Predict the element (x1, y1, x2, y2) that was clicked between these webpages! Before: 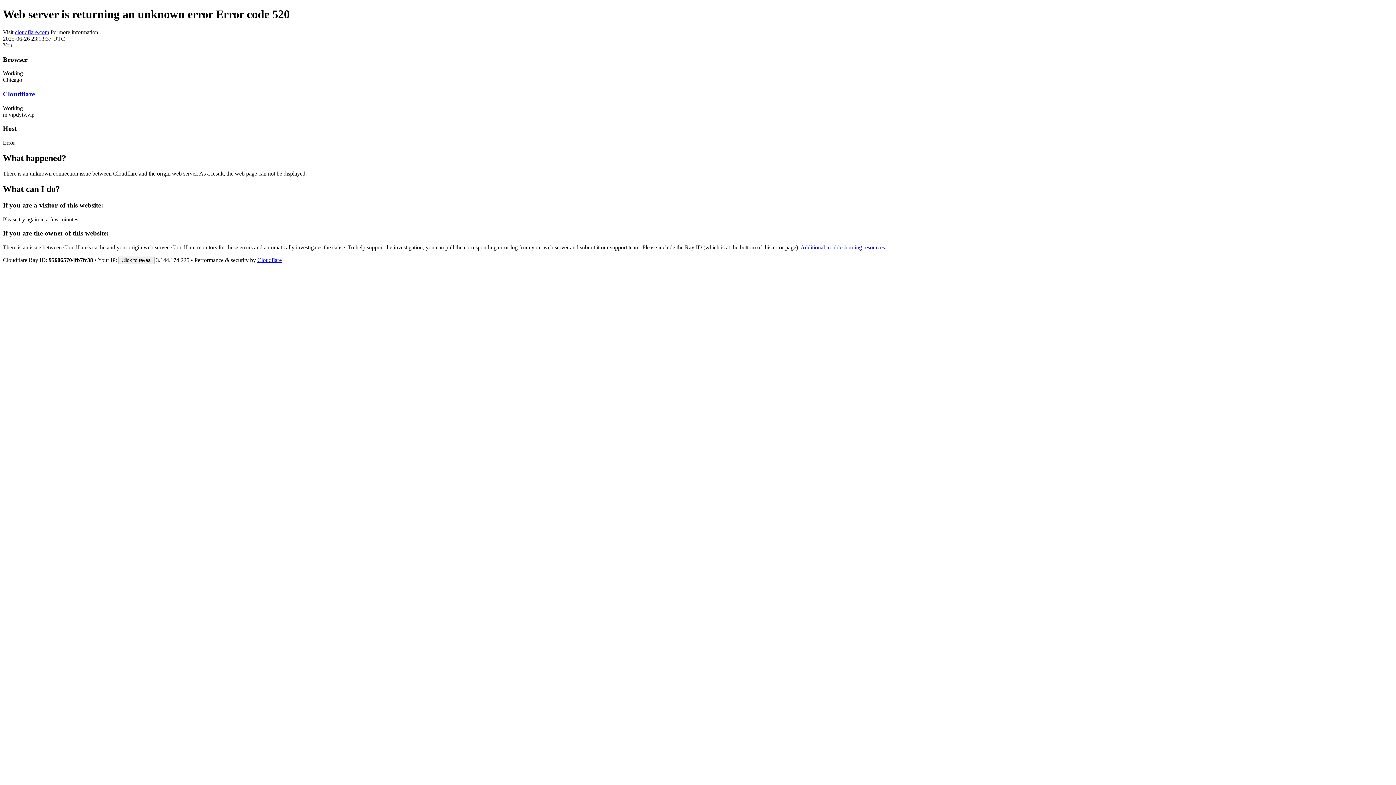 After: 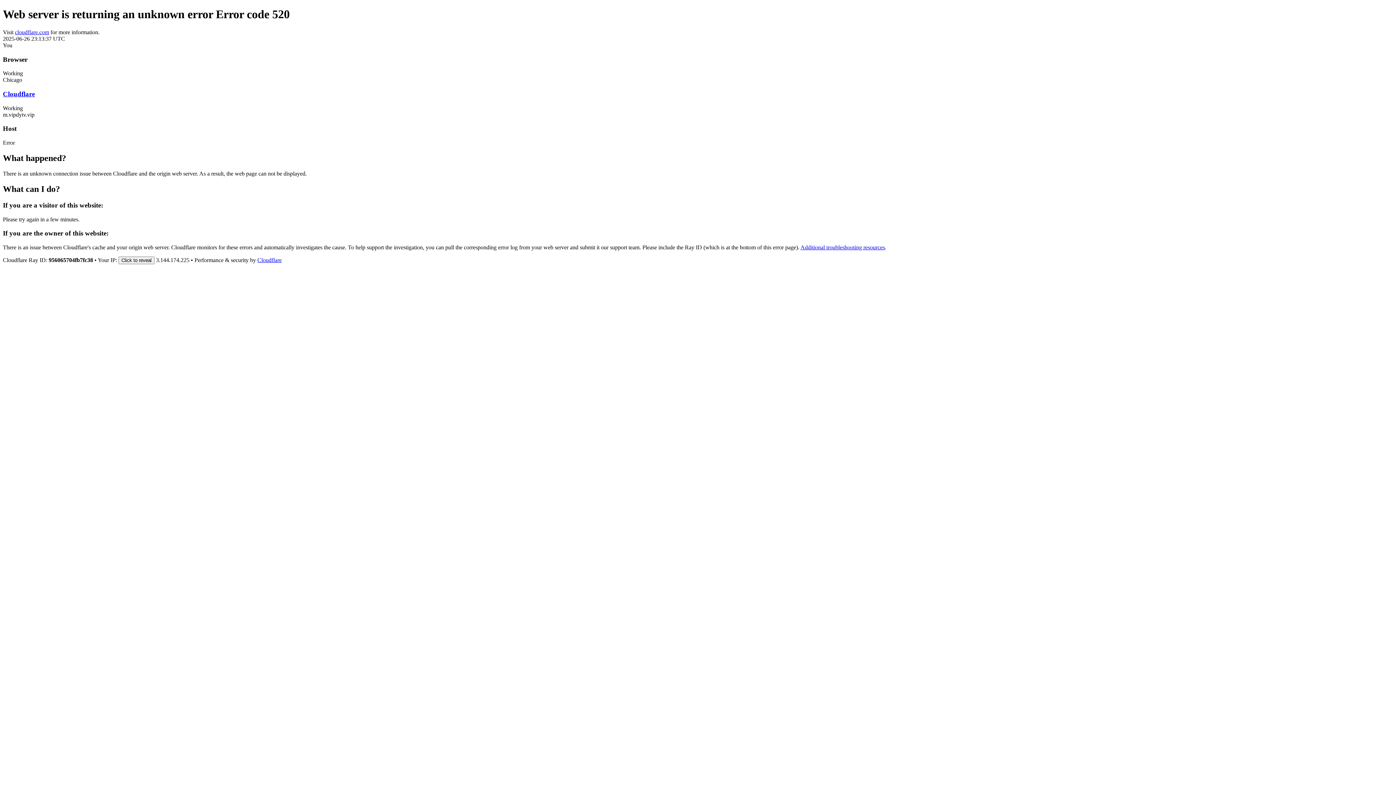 Action: bbox: (14, 29, 49, 35) label: cloudflare.com